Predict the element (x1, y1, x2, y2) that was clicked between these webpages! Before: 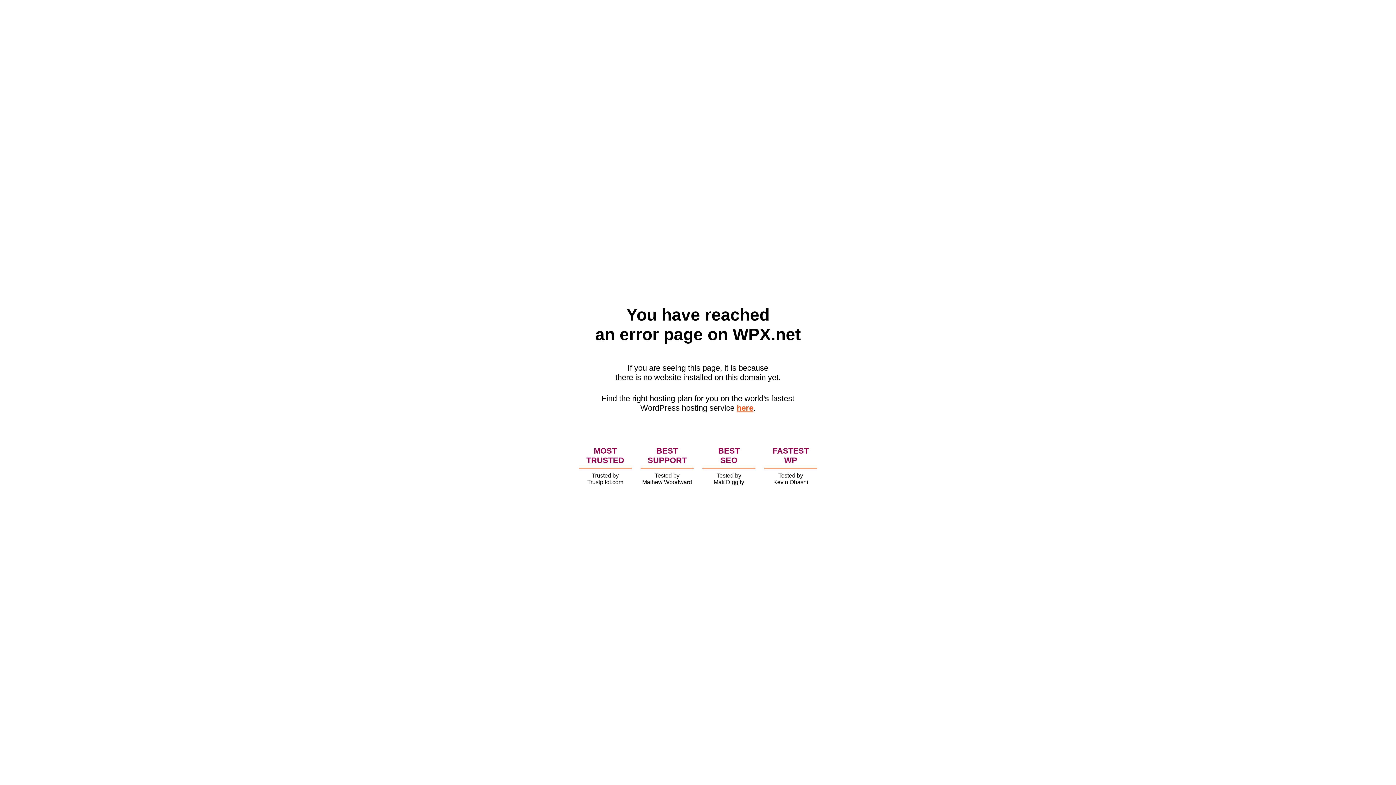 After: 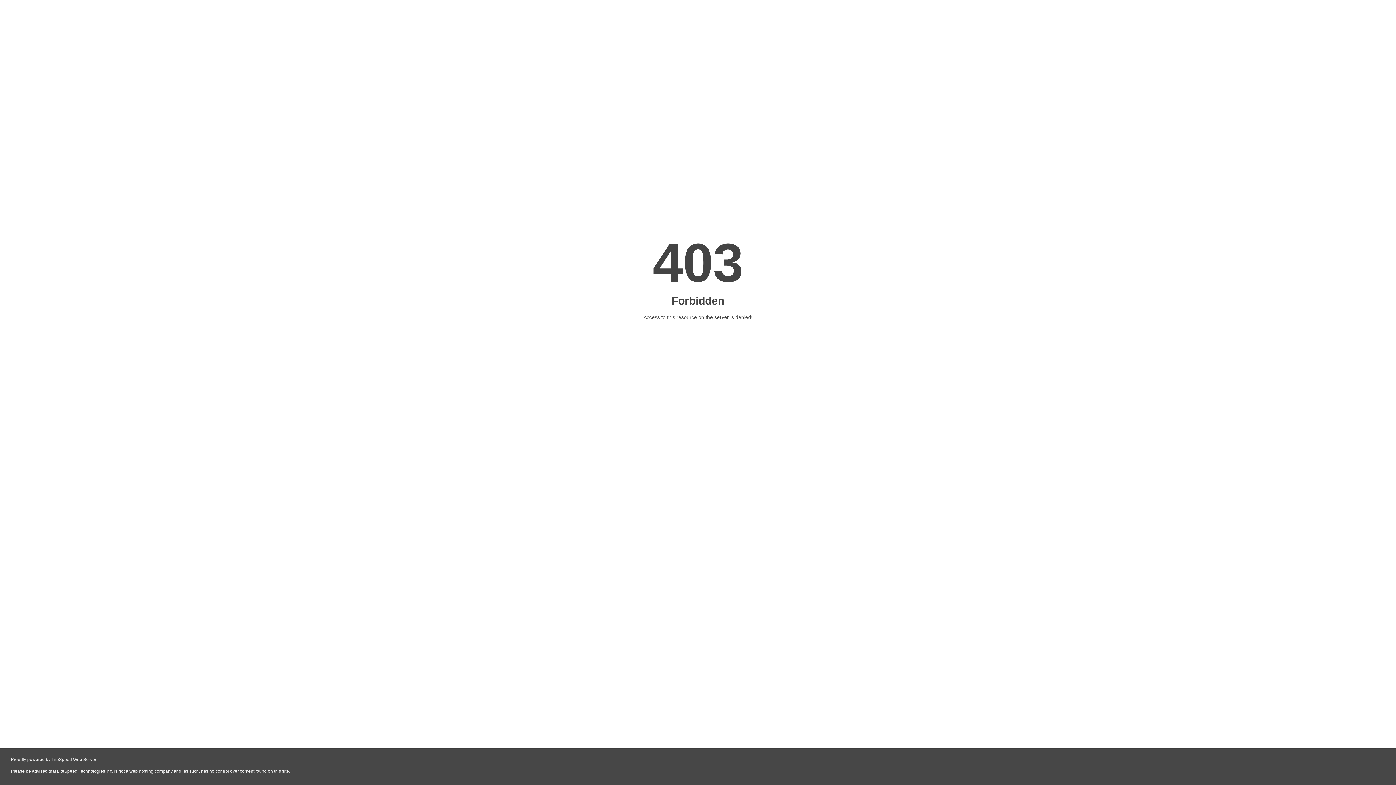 Action: label: here bbox: (736, 403, 753, 412)